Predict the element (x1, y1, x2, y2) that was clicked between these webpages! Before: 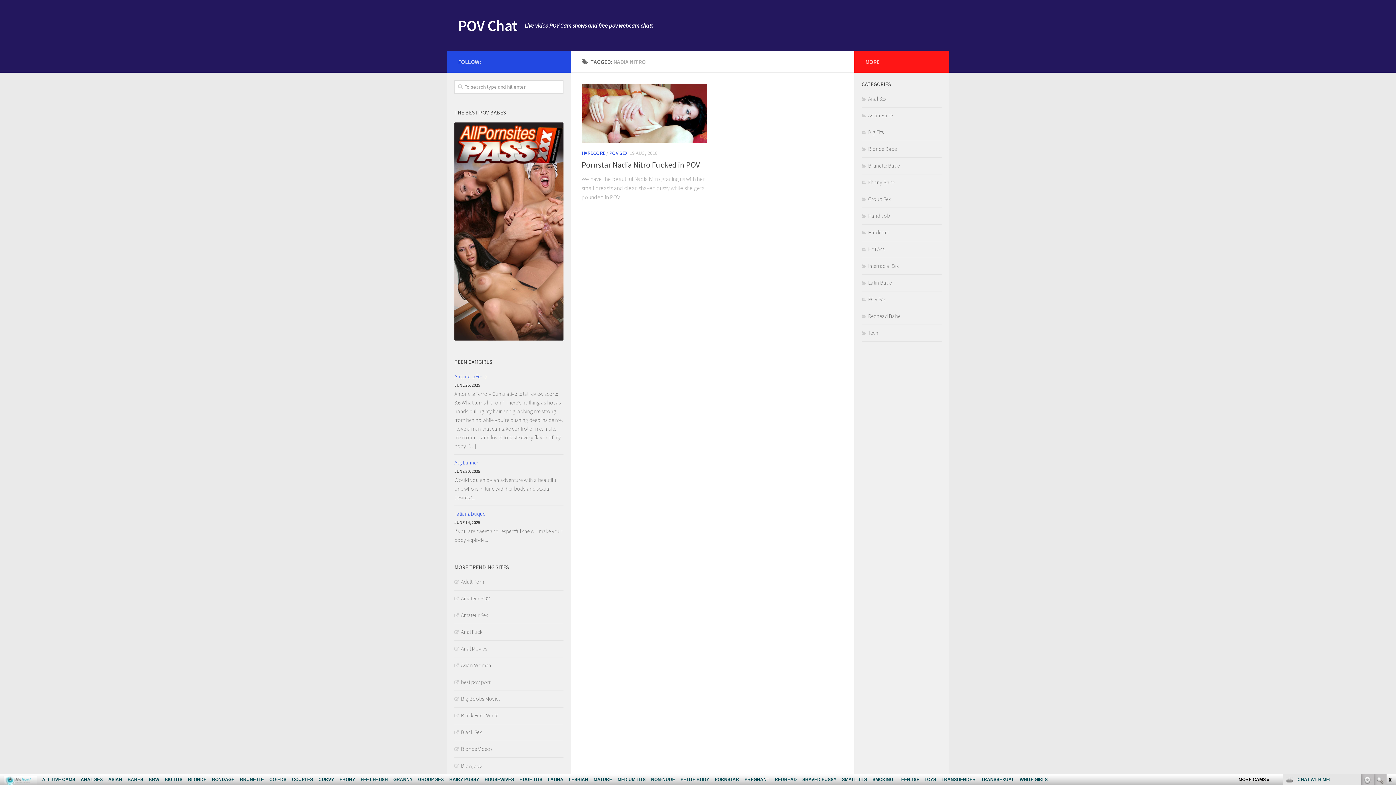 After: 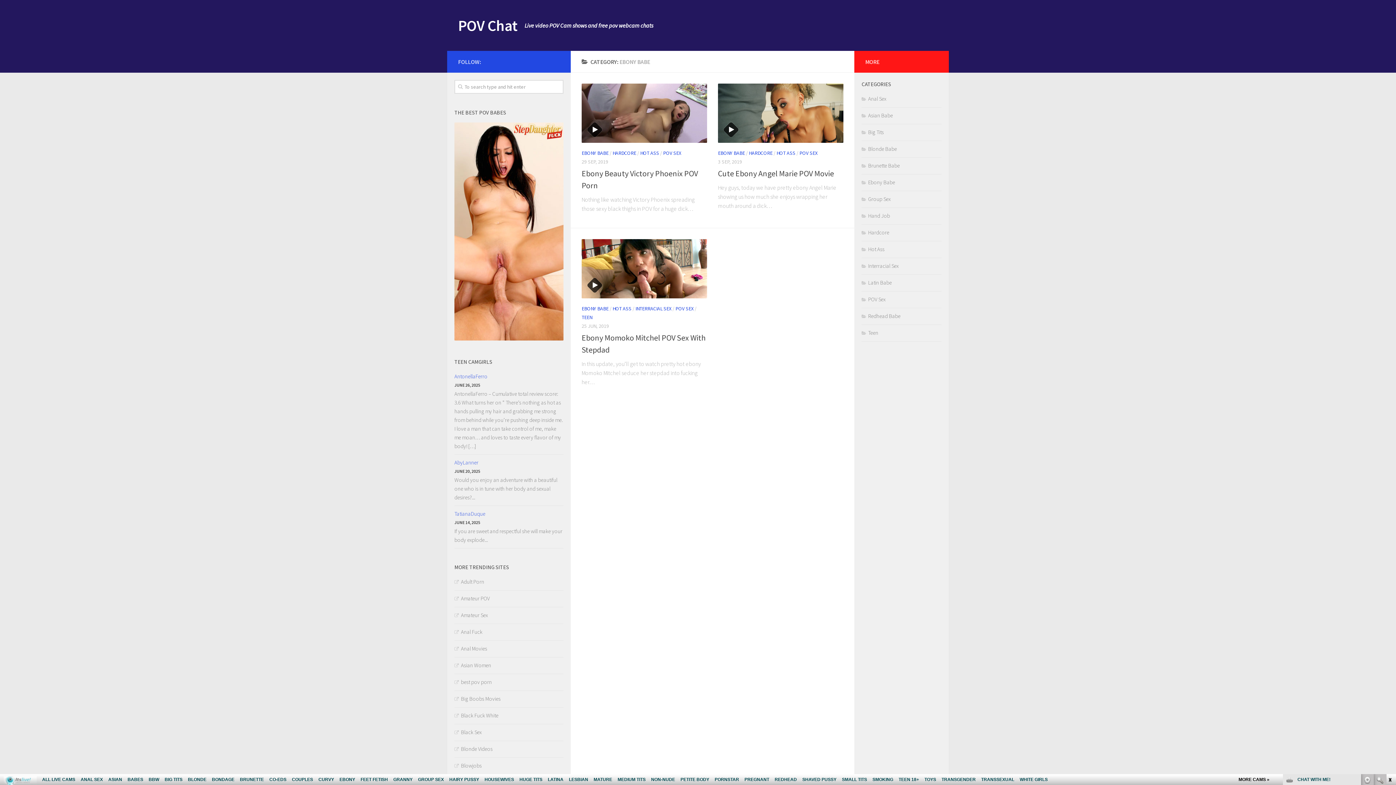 Action: bbox: (861, 178, 895, 185) label: Ebony Babe